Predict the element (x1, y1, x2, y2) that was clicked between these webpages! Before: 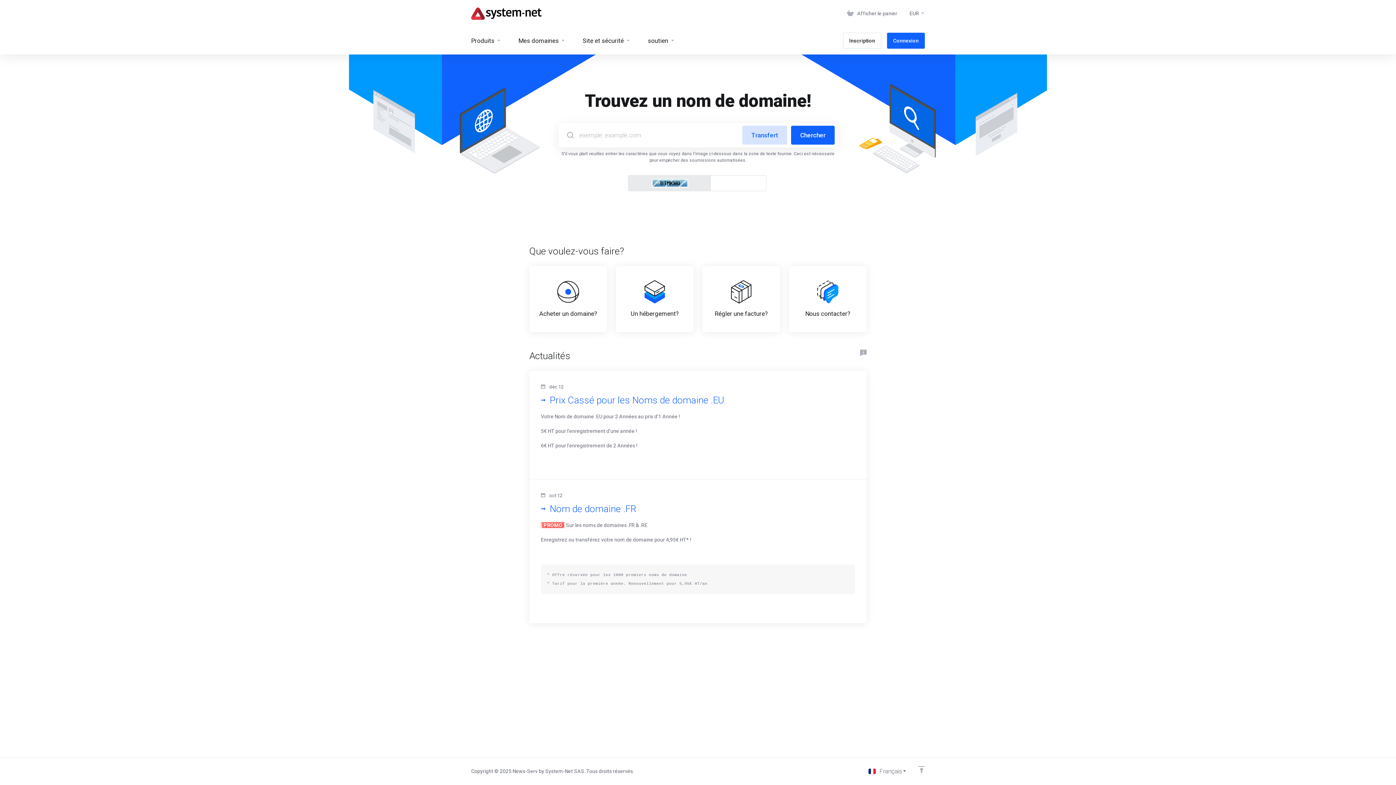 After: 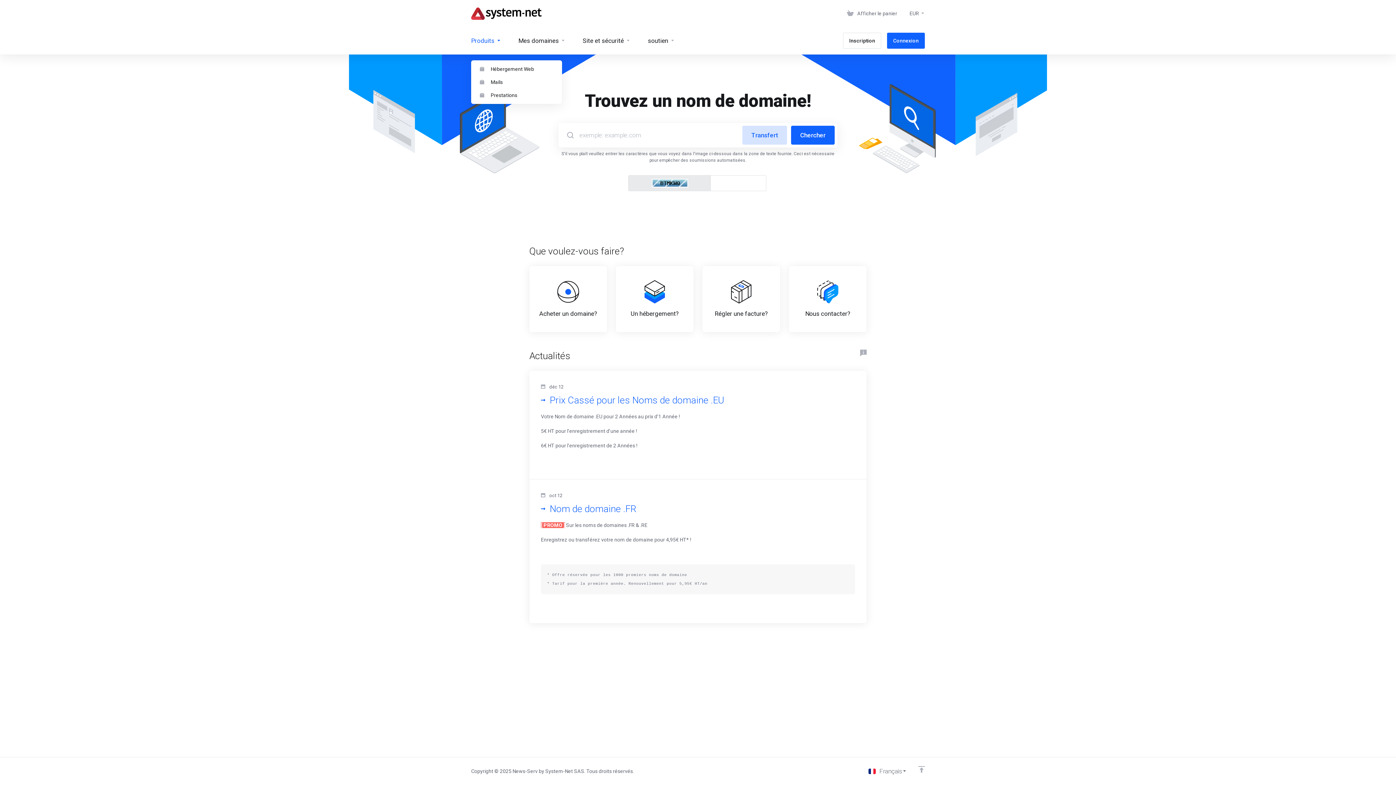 Action: bbox: (462, 26, 509, 54) label: Produits